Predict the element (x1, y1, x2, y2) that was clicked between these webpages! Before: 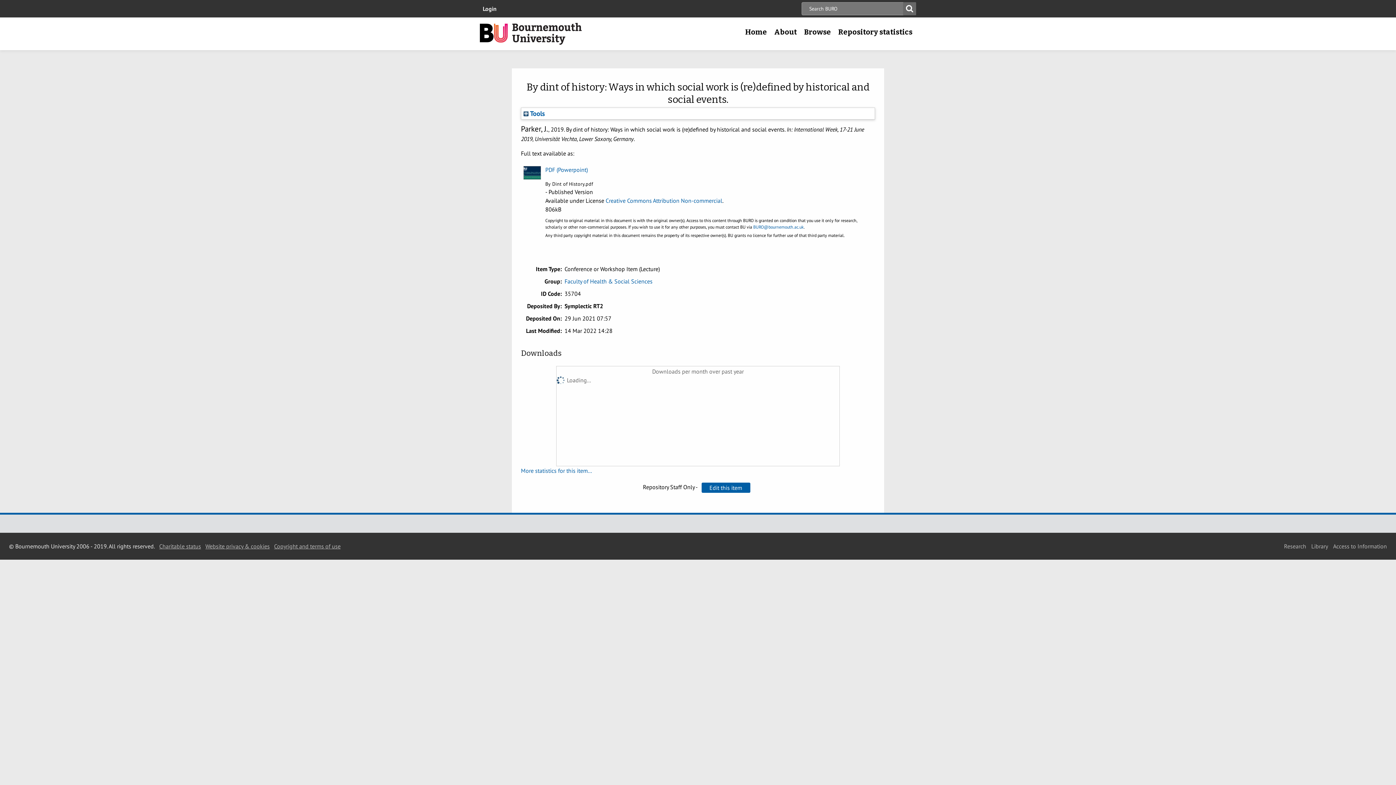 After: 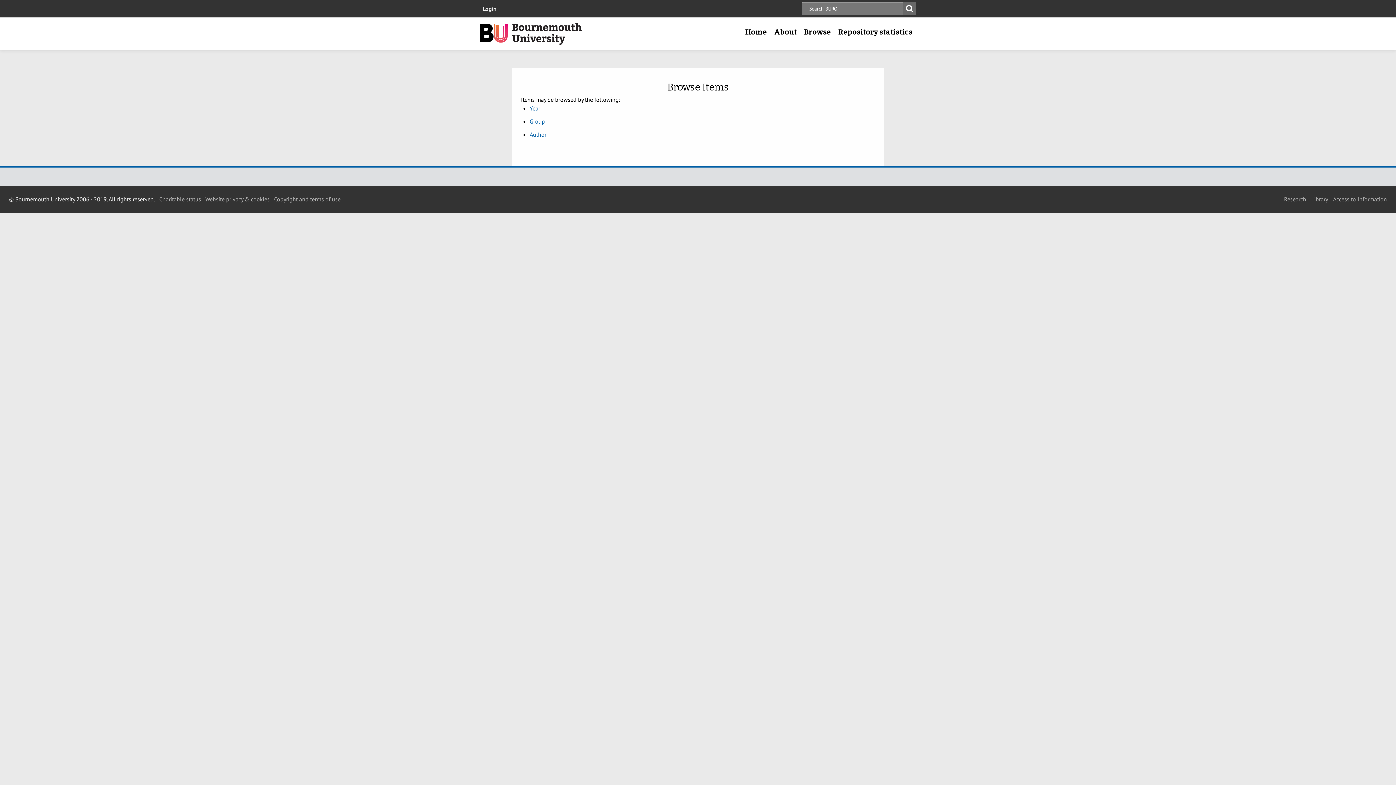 Action: label: Browse bbox: (800, 22, 834, 41)